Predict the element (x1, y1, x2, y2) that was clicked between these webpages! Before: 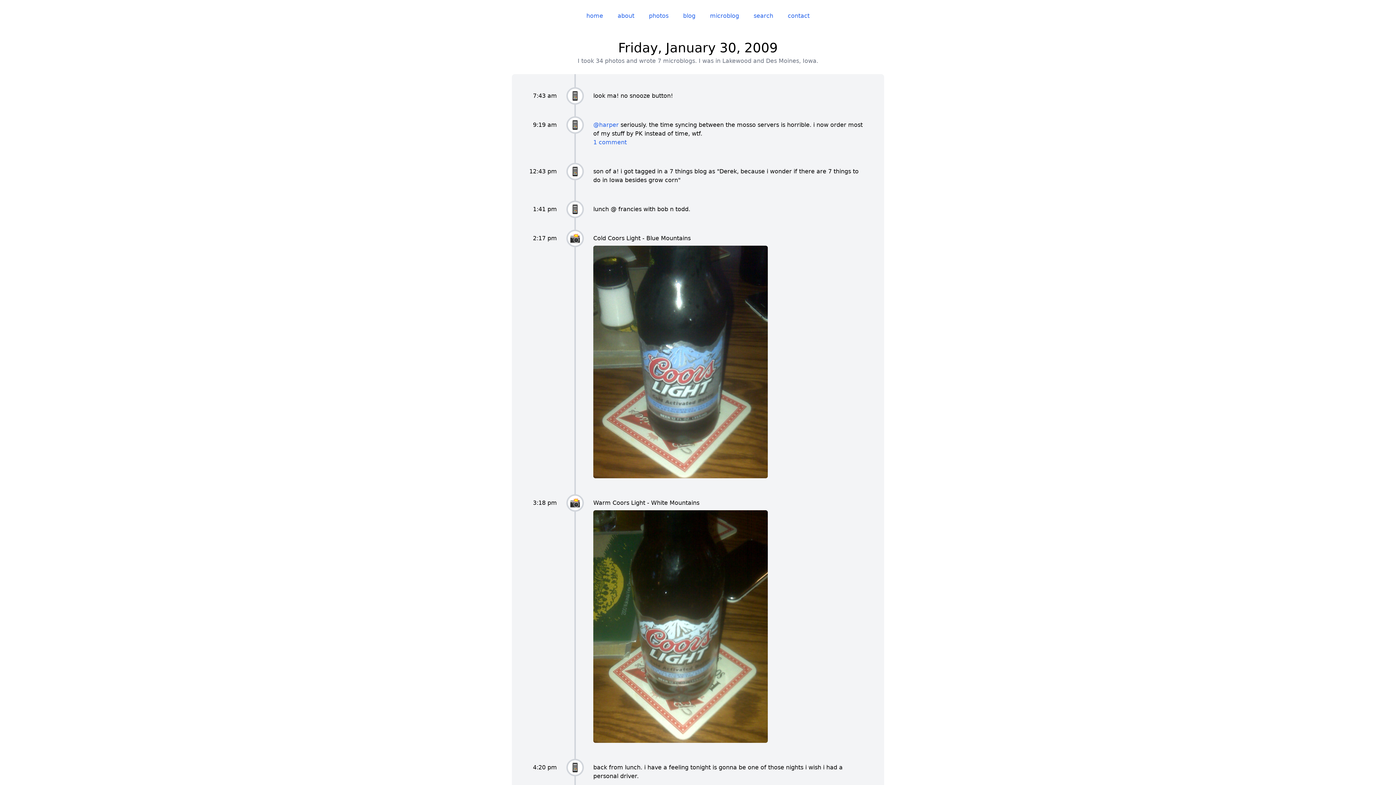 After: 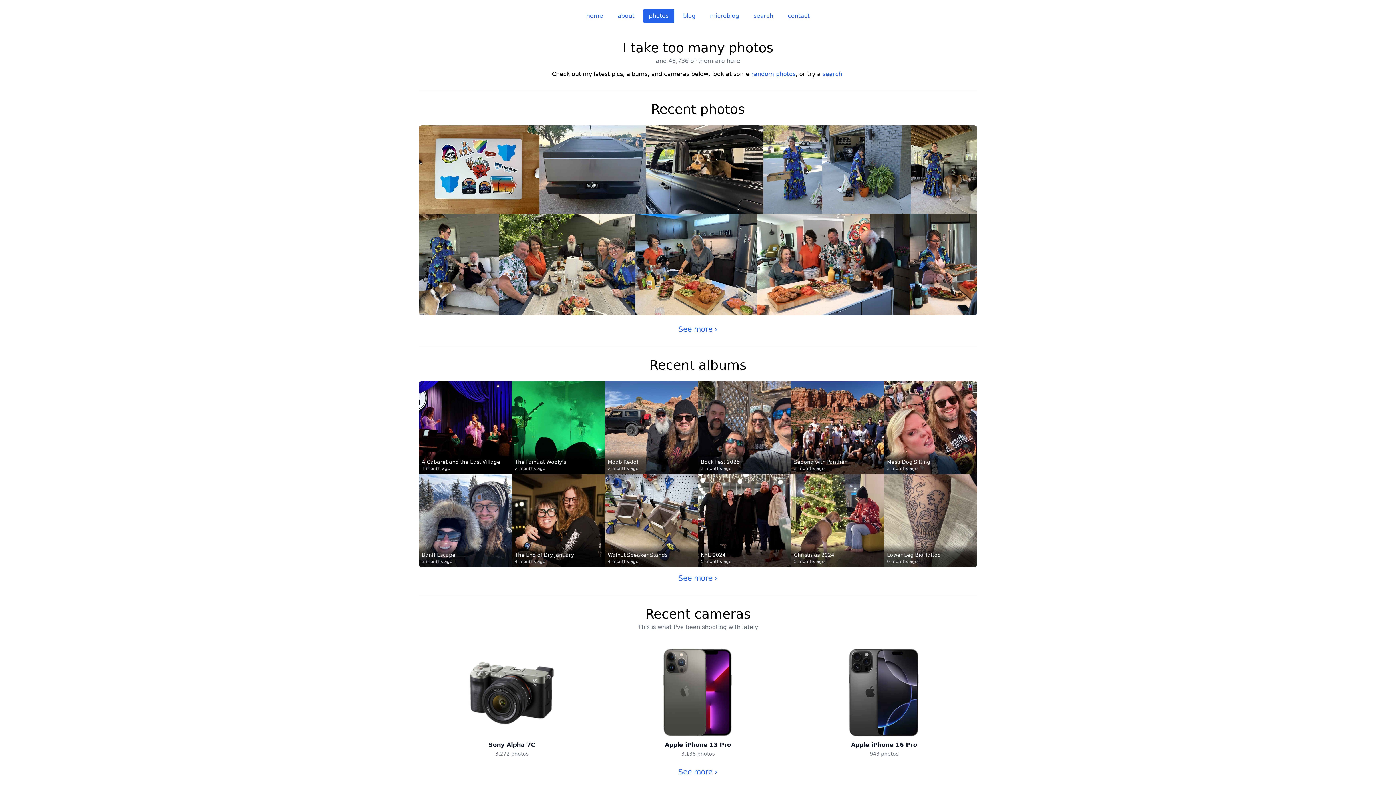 Action: bbox: (643, 8, 674, 23) label: photos